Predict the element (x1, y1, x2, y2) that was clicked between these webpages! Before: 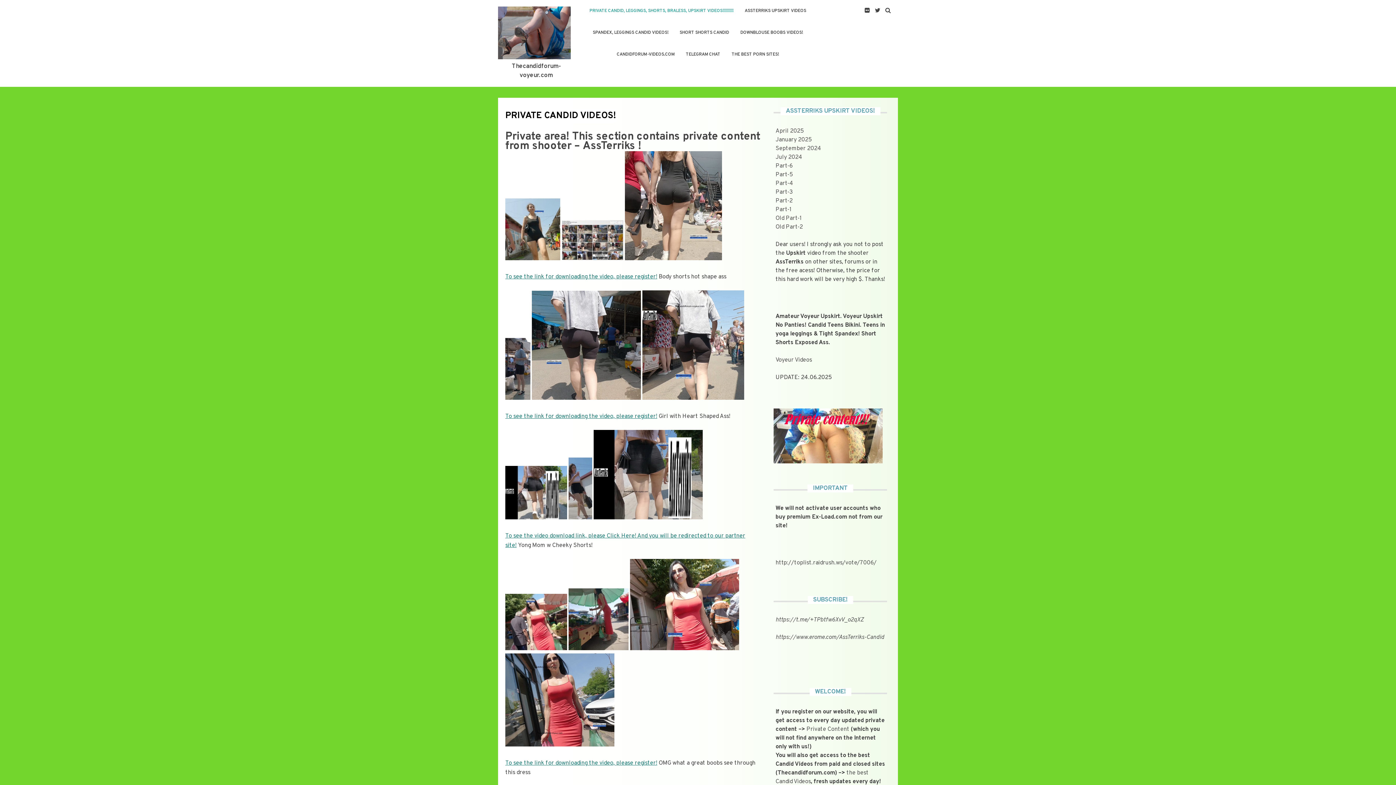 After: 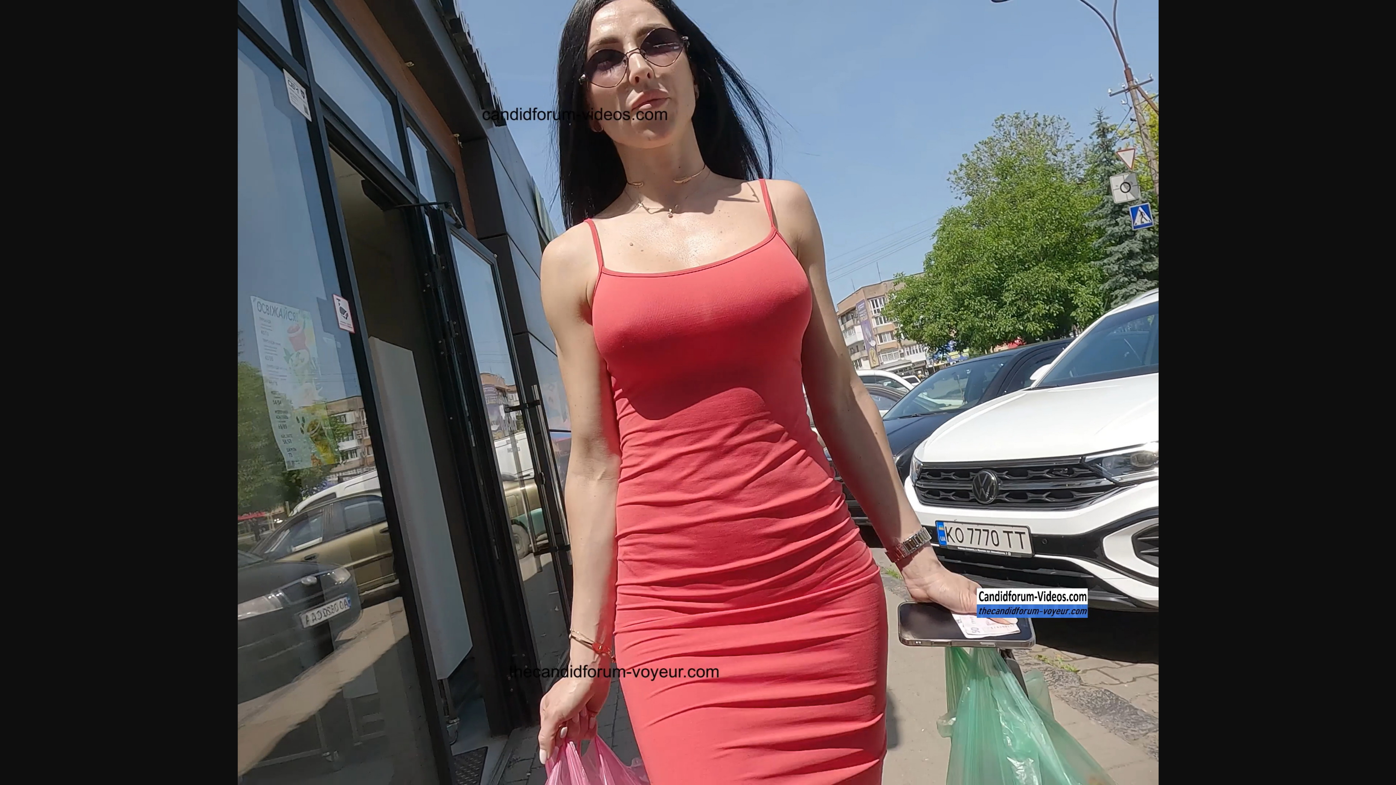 Action: bbox: (505, 741, 614, 748)